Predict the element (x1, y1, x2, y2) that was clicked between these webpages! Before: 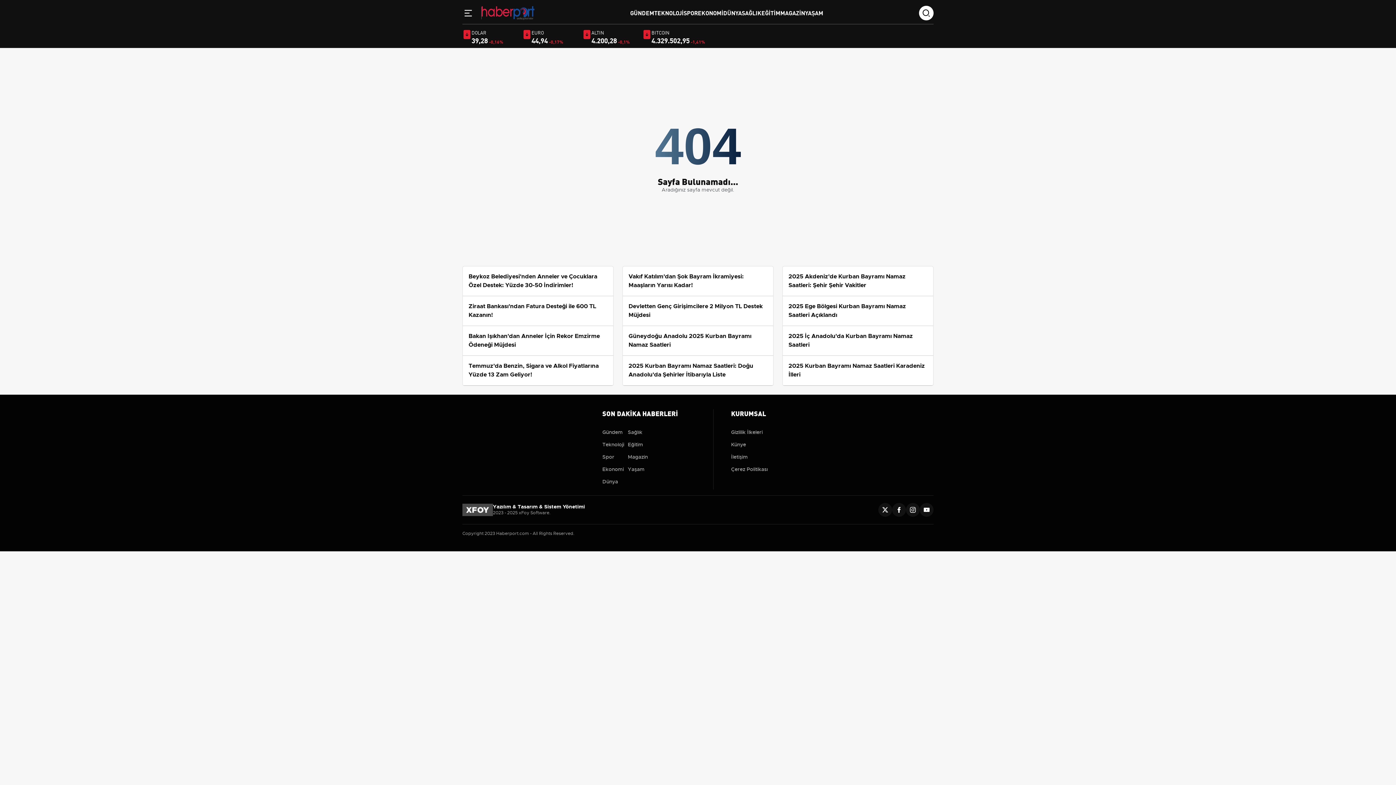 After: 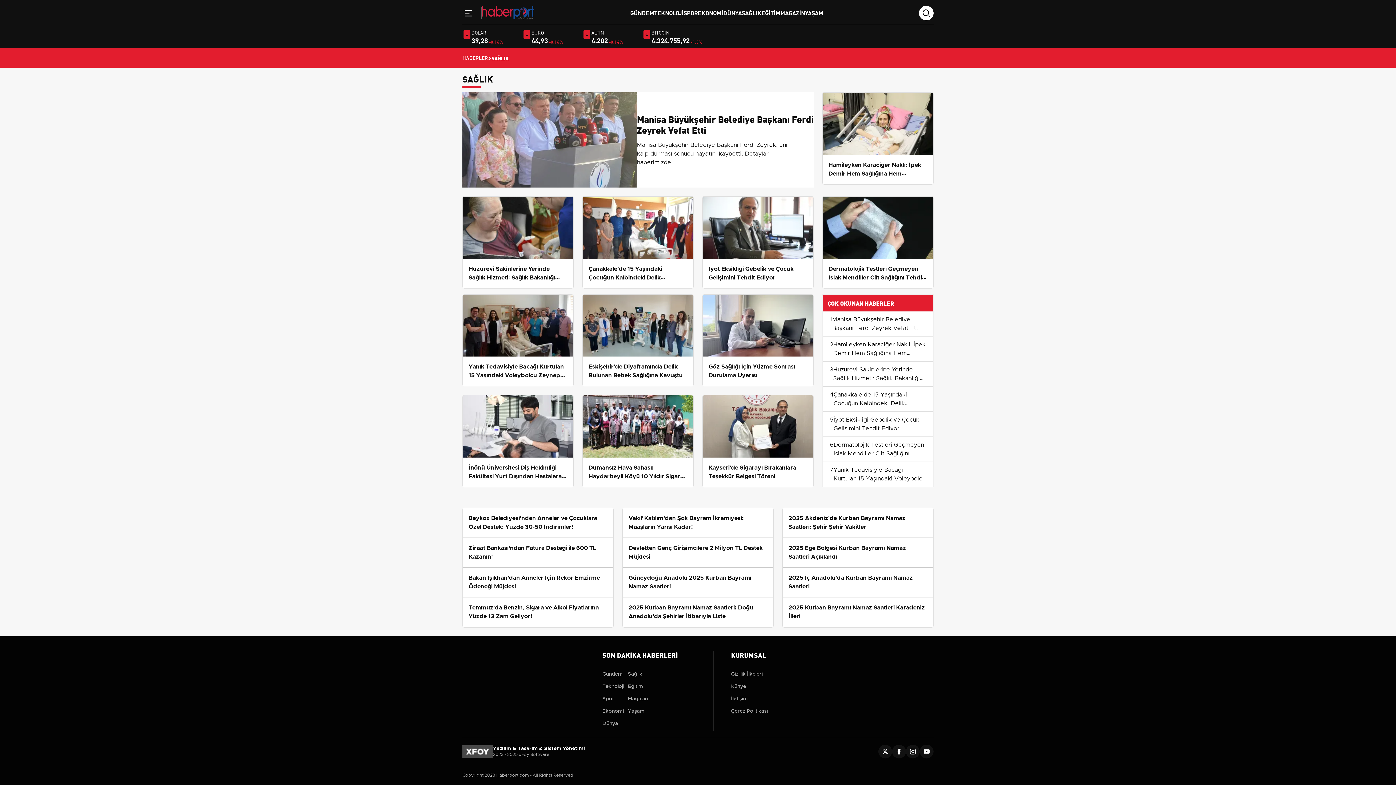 Action: label: SAĞLIK bbox: (742, 8, 761, 16)